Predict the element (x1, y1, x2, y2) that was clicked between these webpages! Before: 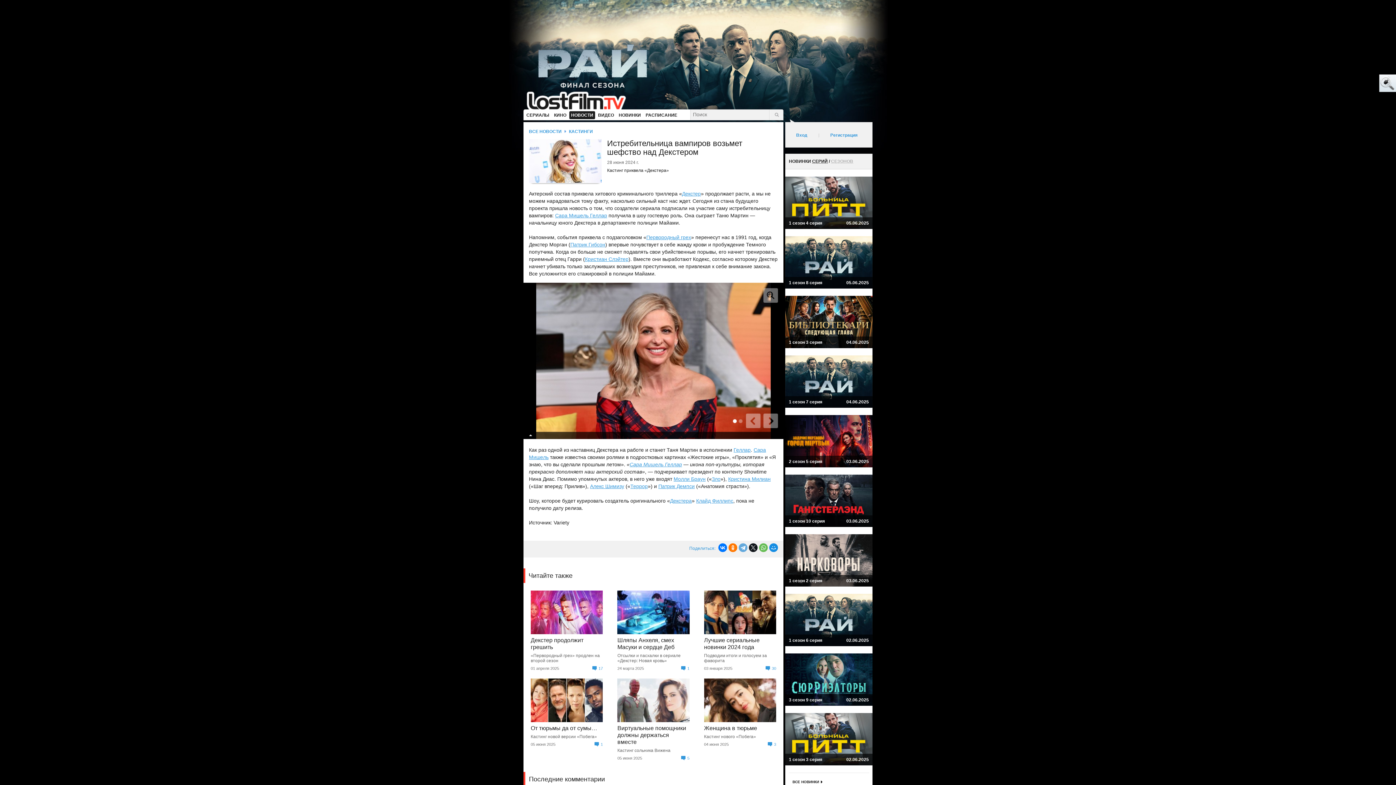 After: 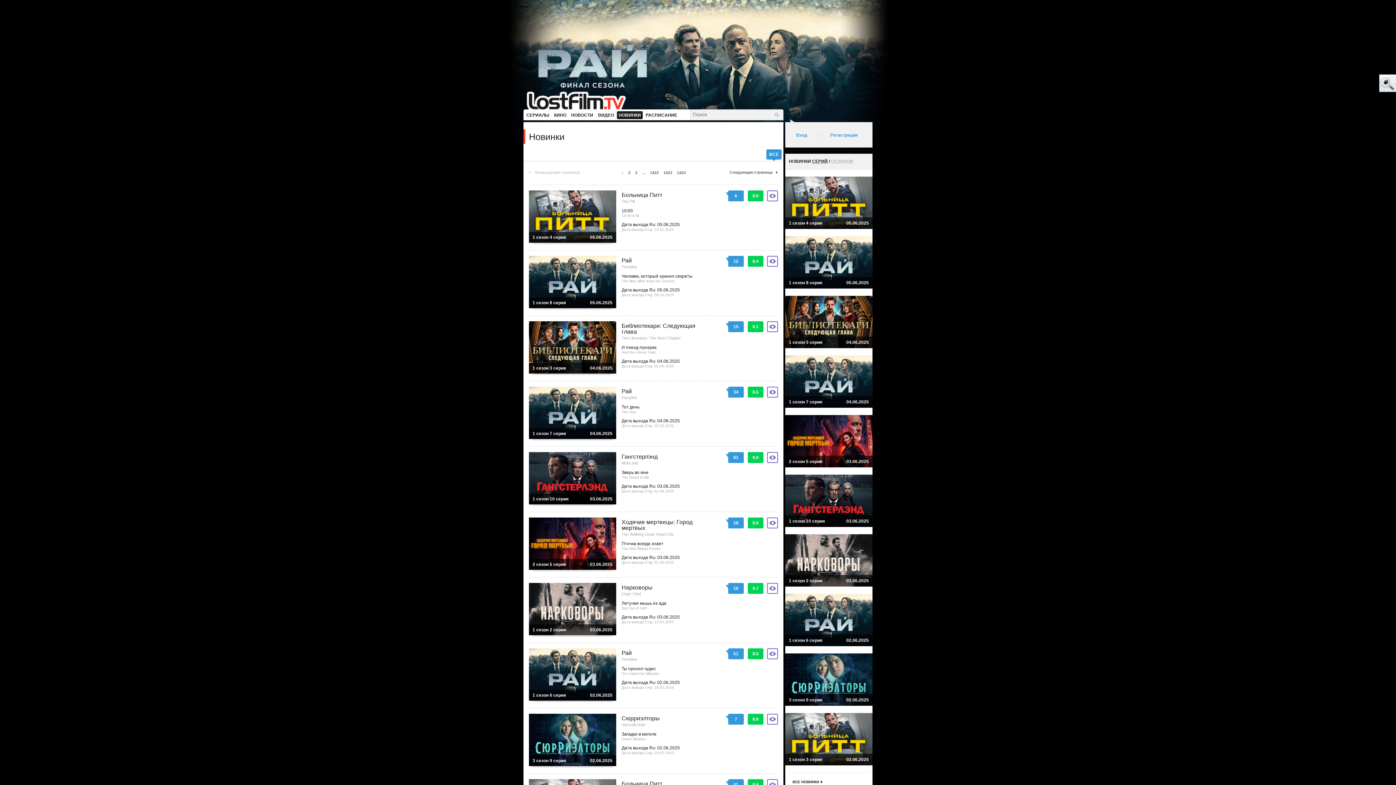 Action: bbox: (785, 780, 822, 783) label: ВСЕ НОВИНКИ